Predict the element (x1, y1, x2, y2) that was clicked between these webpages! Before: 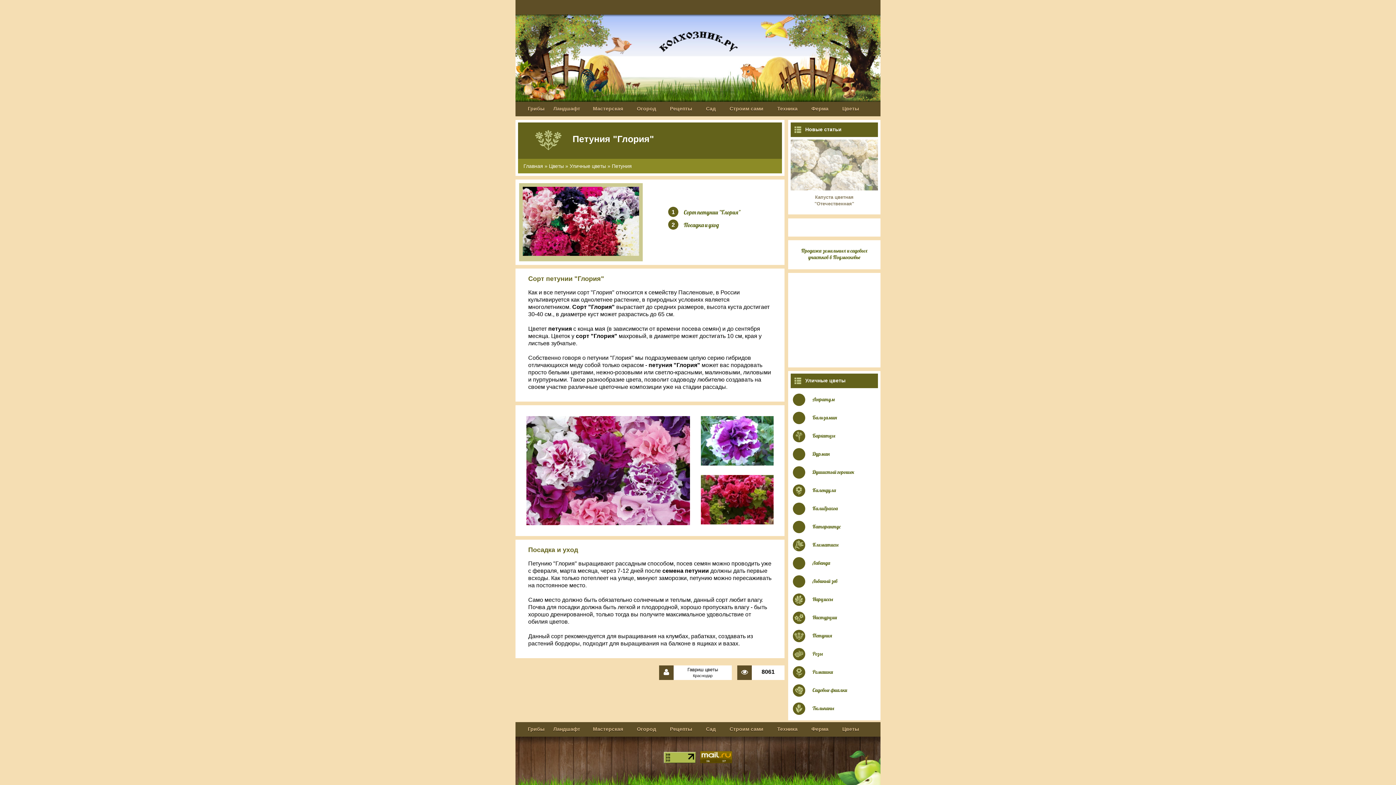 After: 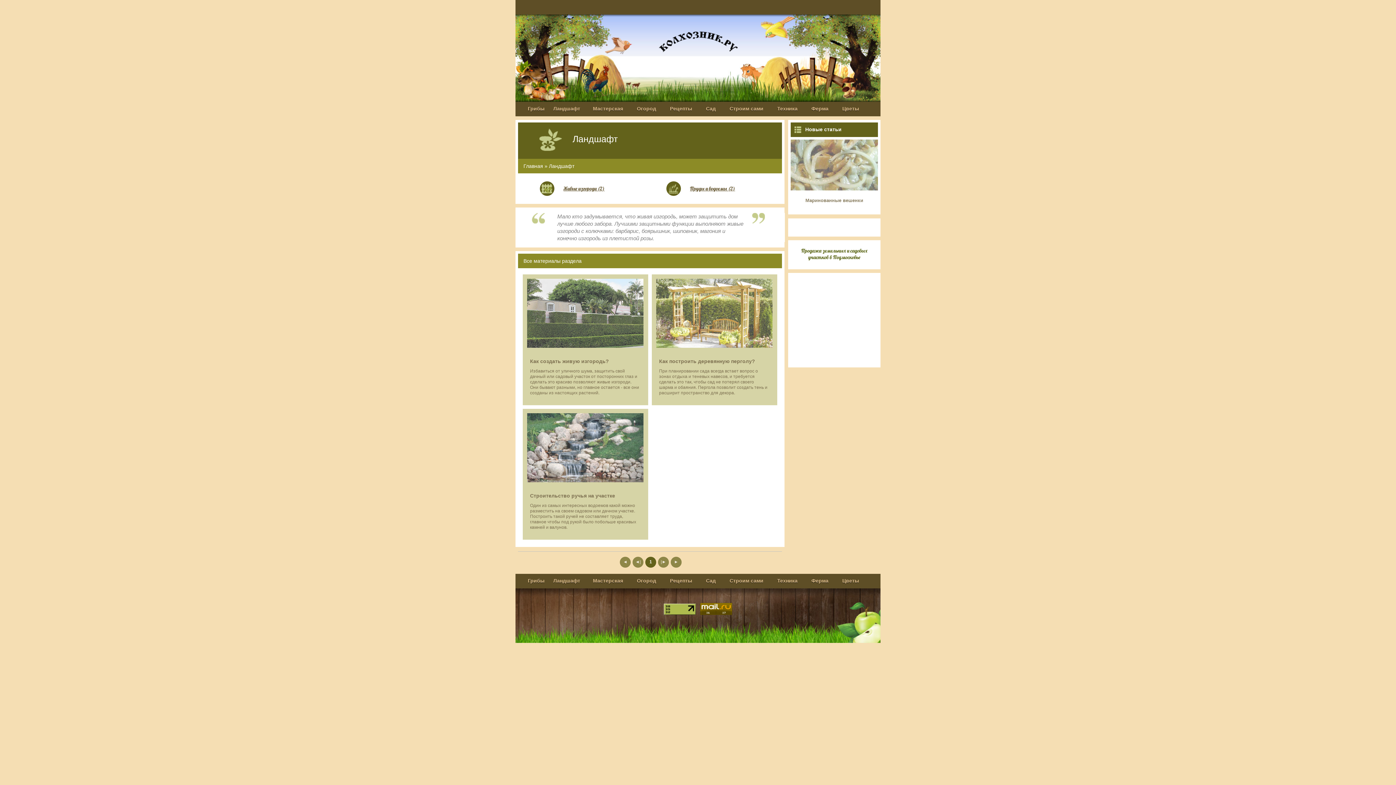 Action: bbox: (551, 726, 586, 732) label: Ландшафт